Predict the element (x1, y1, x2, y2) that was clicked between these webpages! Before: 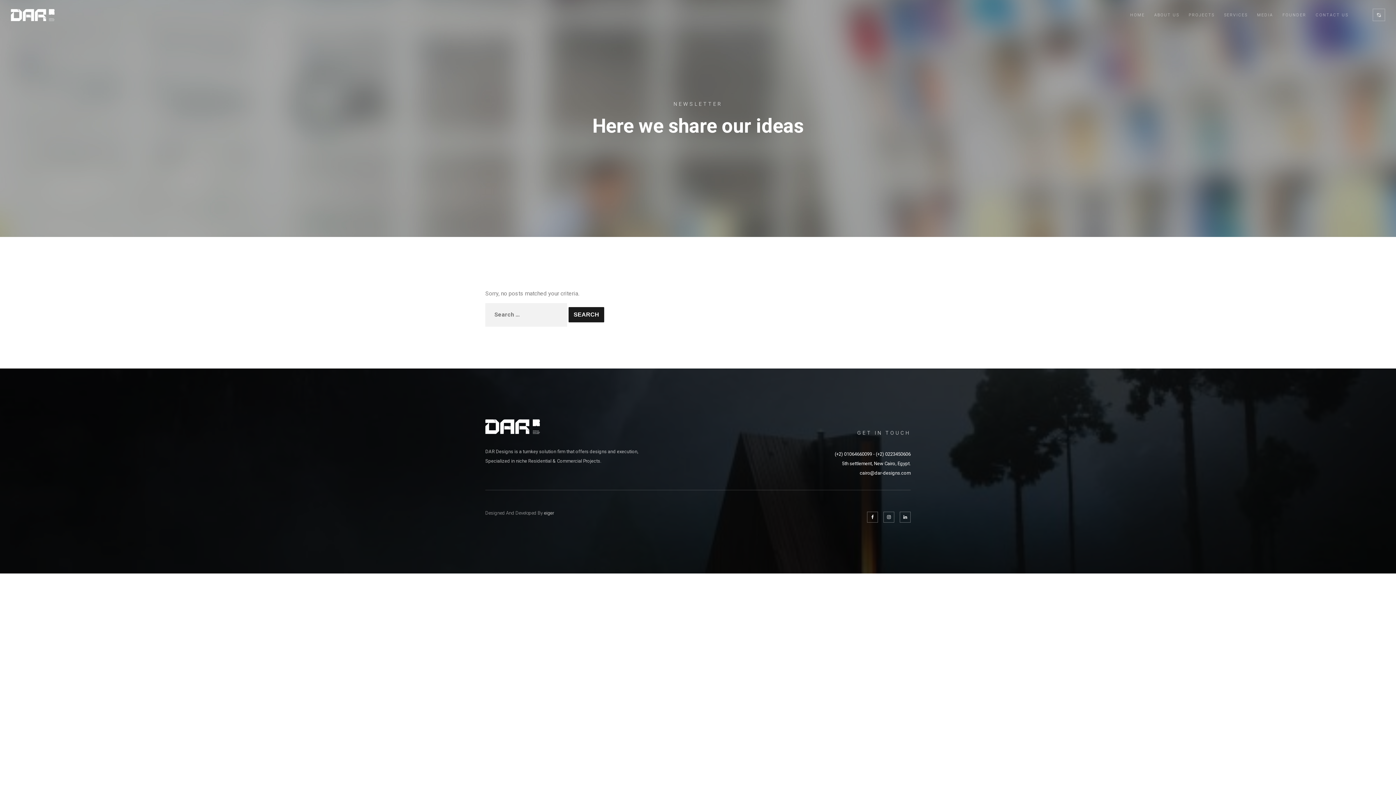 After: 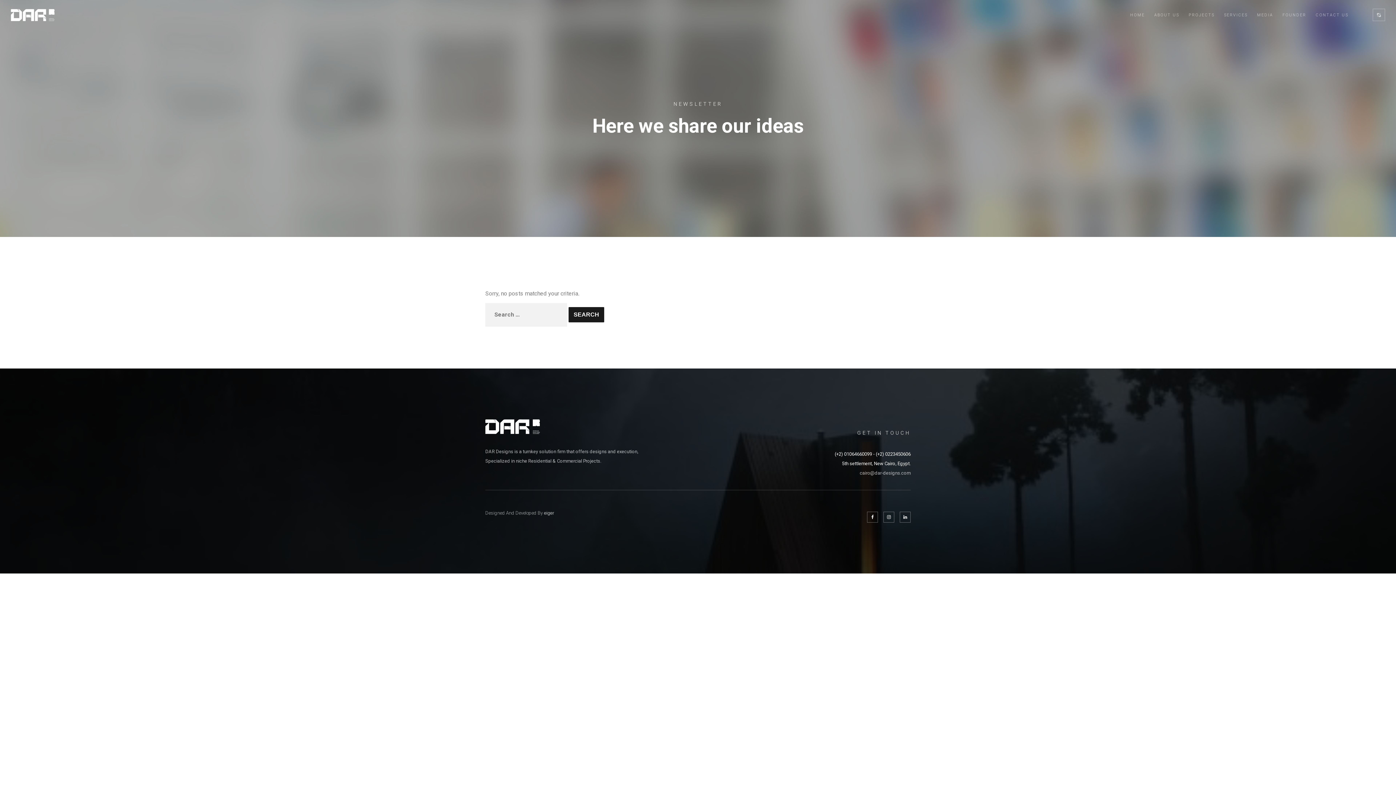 Action: label: cairo@dar-designs.com bbox: (860, 470, 910, 476)